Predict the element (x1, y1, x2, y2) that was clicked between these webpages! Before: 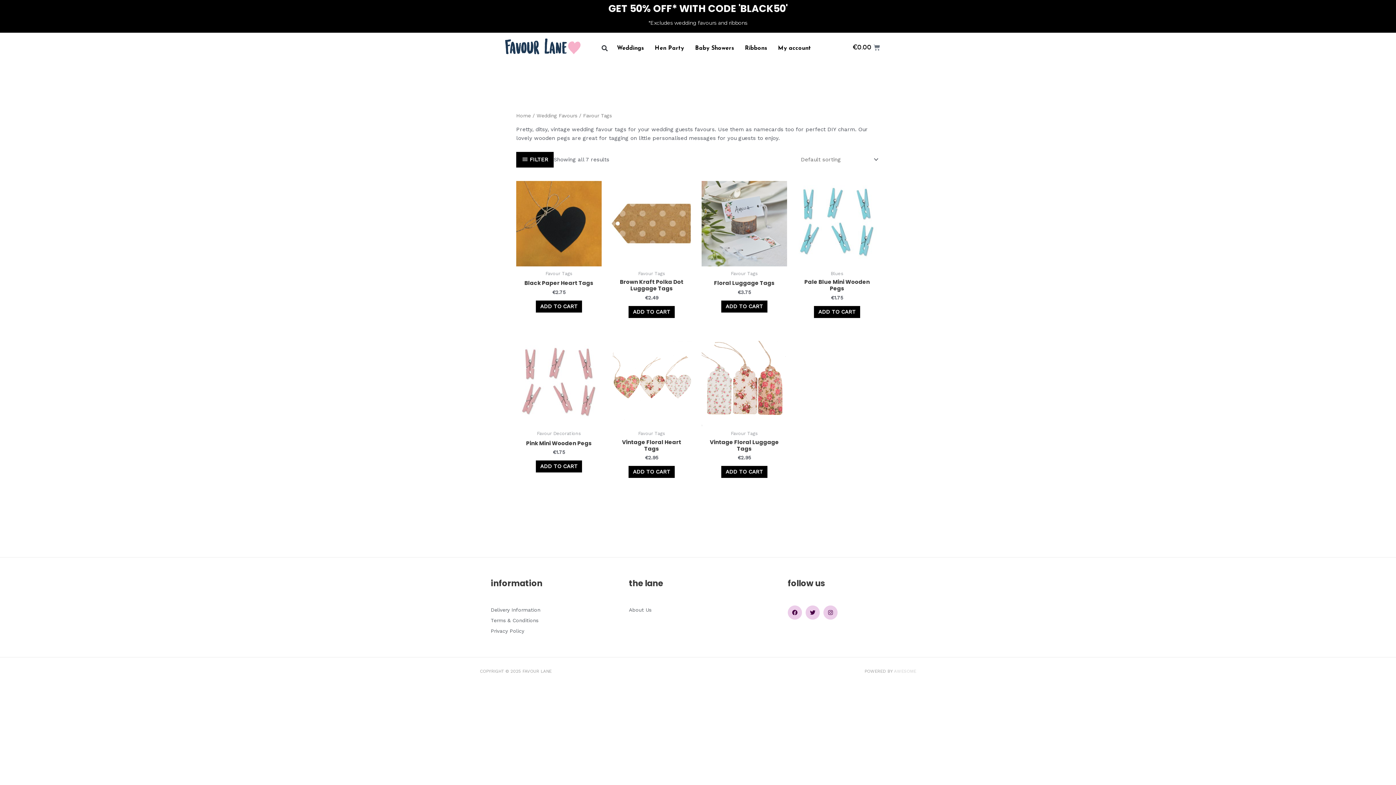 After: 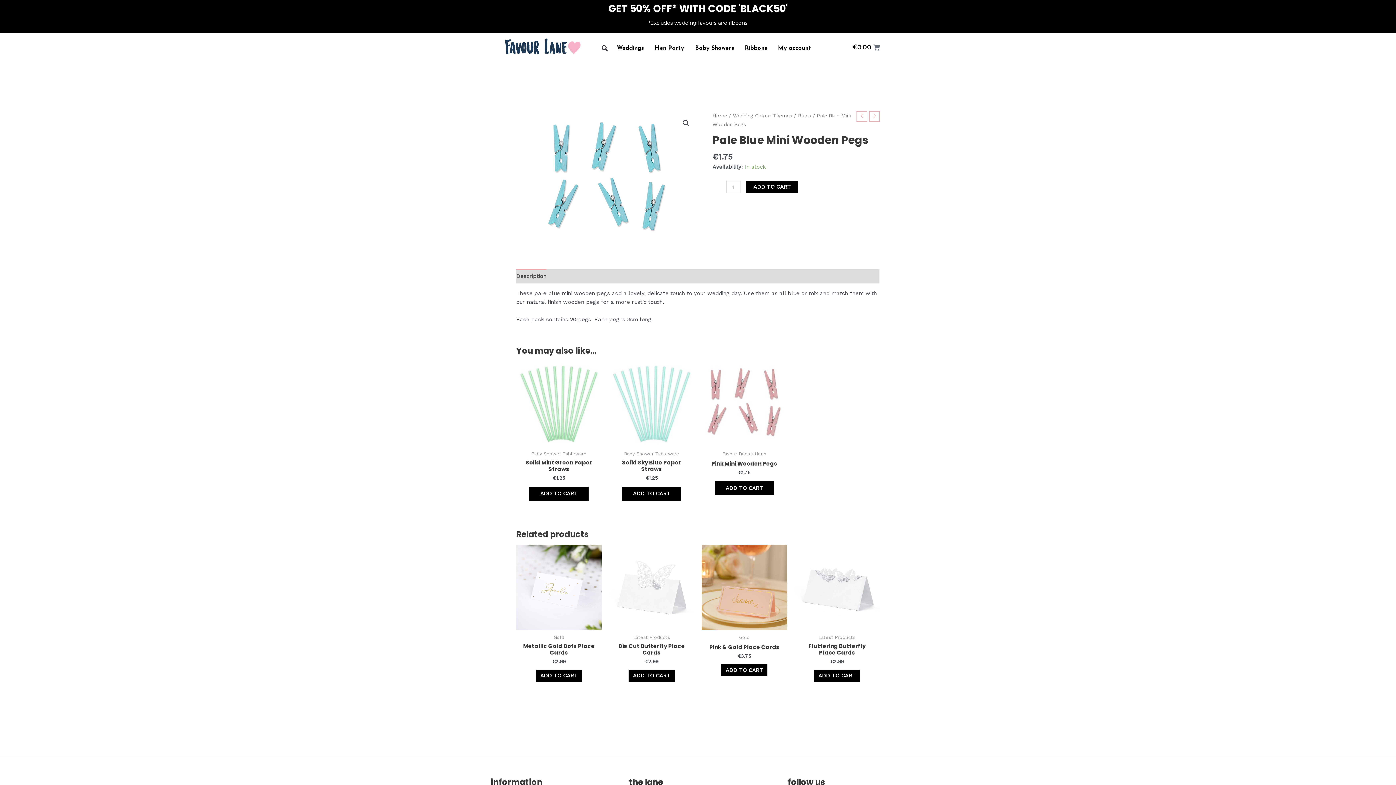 Action: label: Pale Blue Mini Wooden Pegs bbox: (801, 279, 873, 294)